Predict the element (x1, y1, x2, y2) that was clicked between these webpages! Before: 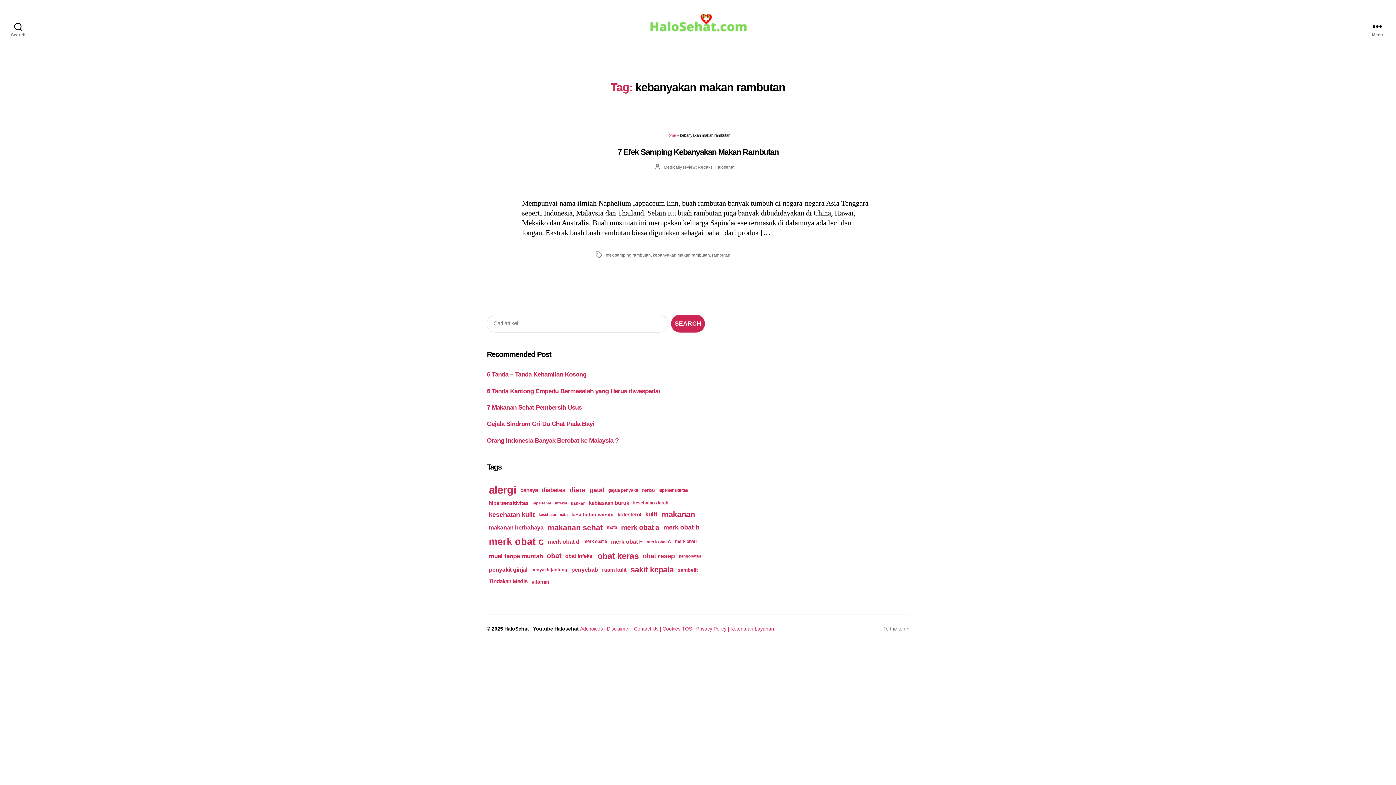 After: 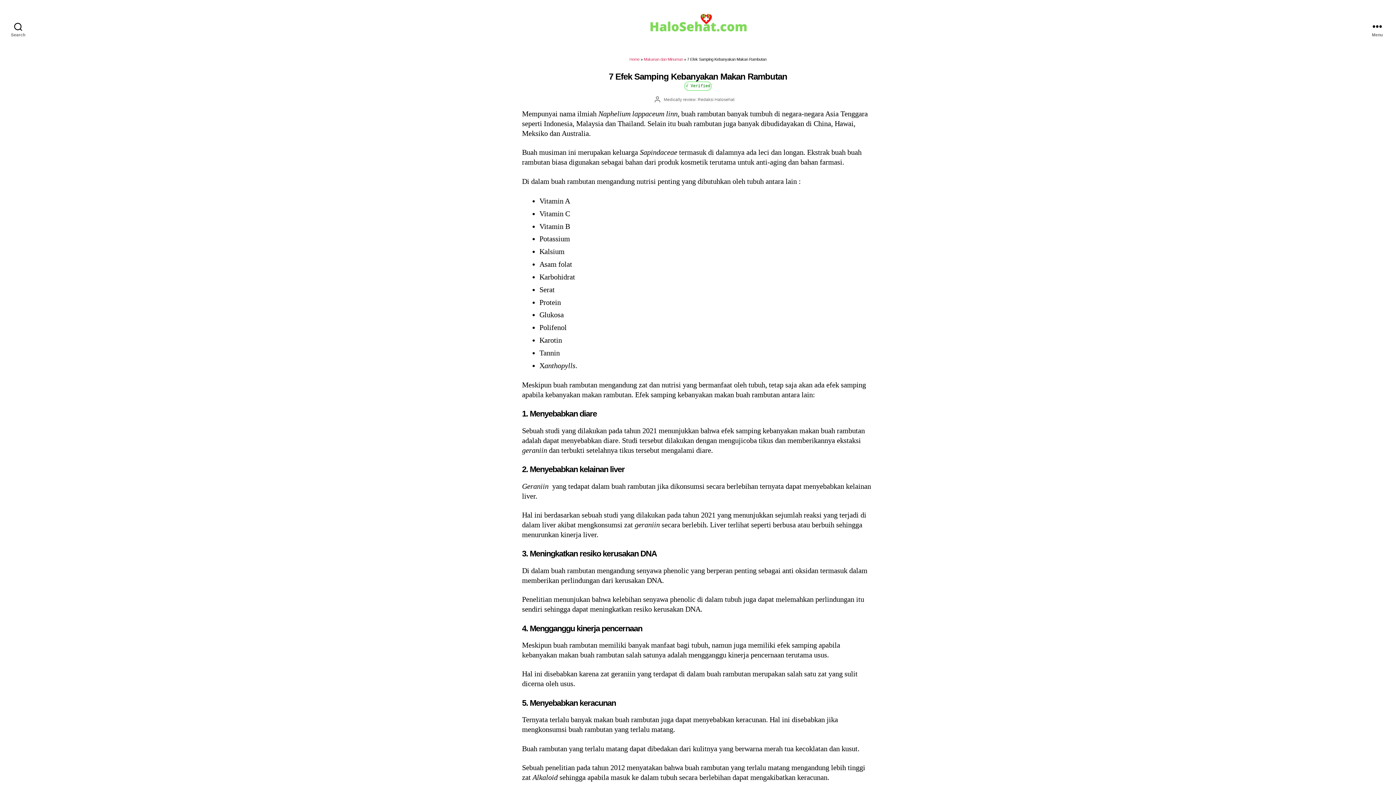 Action: bbox: (617, 147, 778, 156) label: 7 Efek Samping Kebanyakan Makan Rambutan